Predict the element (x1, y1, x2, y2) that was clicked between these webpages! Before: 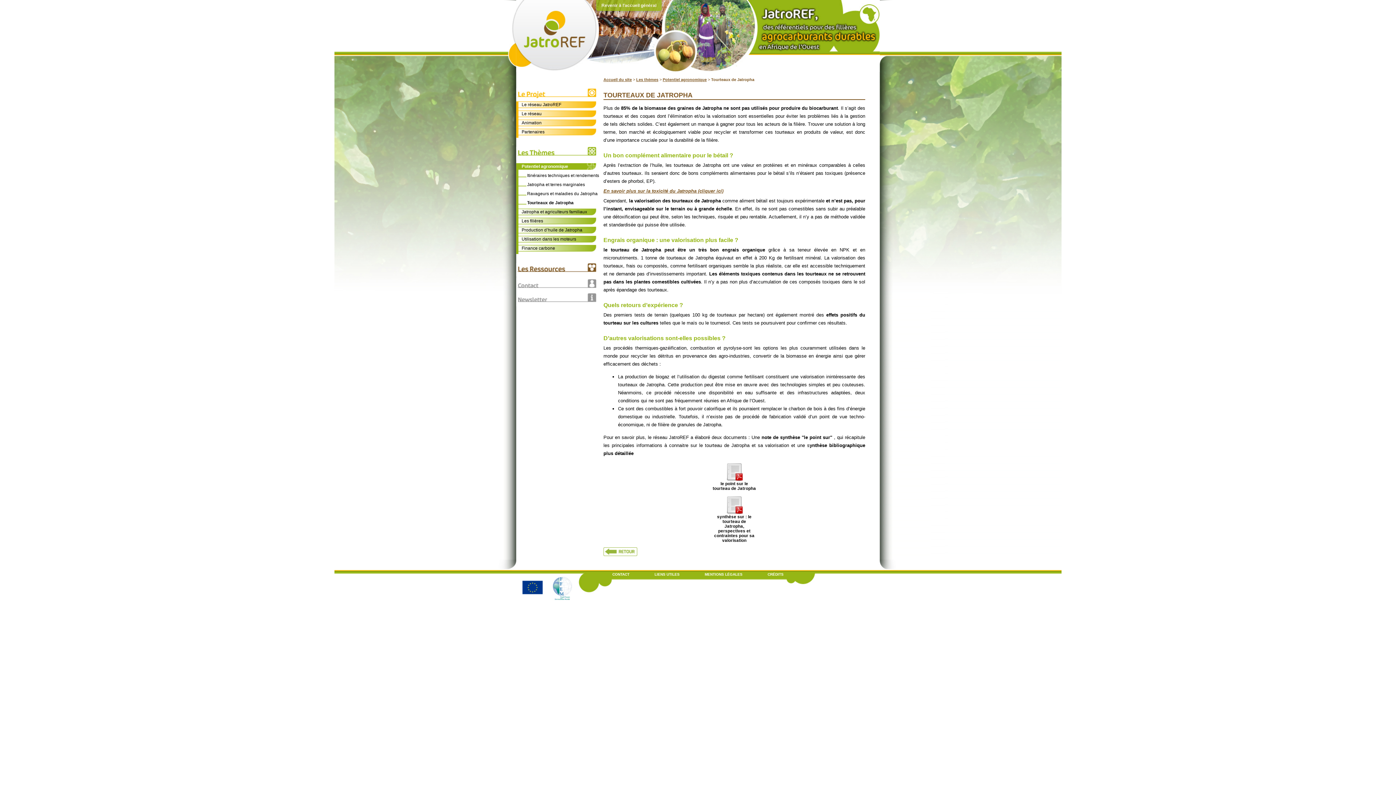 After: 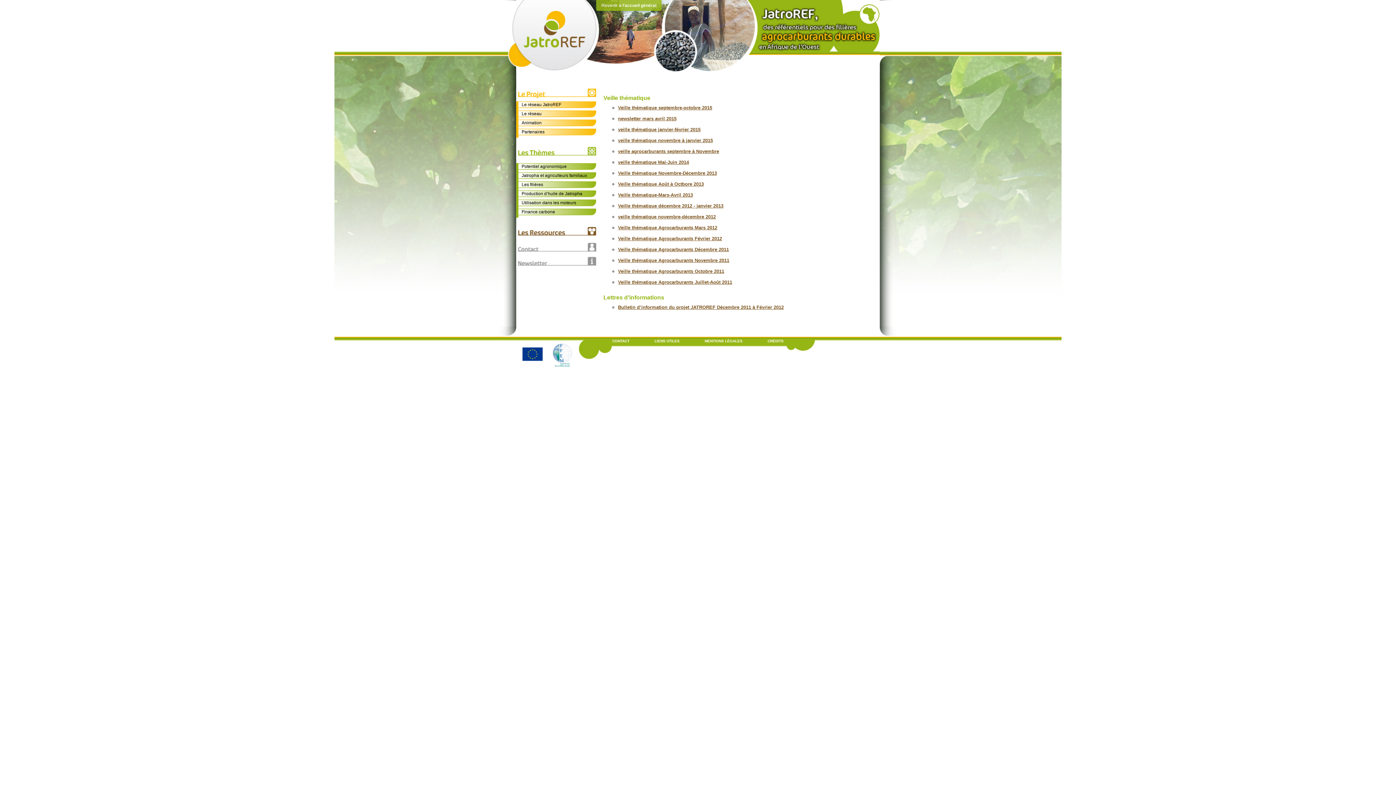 Action: bbox: (516, 302, 596, 307)